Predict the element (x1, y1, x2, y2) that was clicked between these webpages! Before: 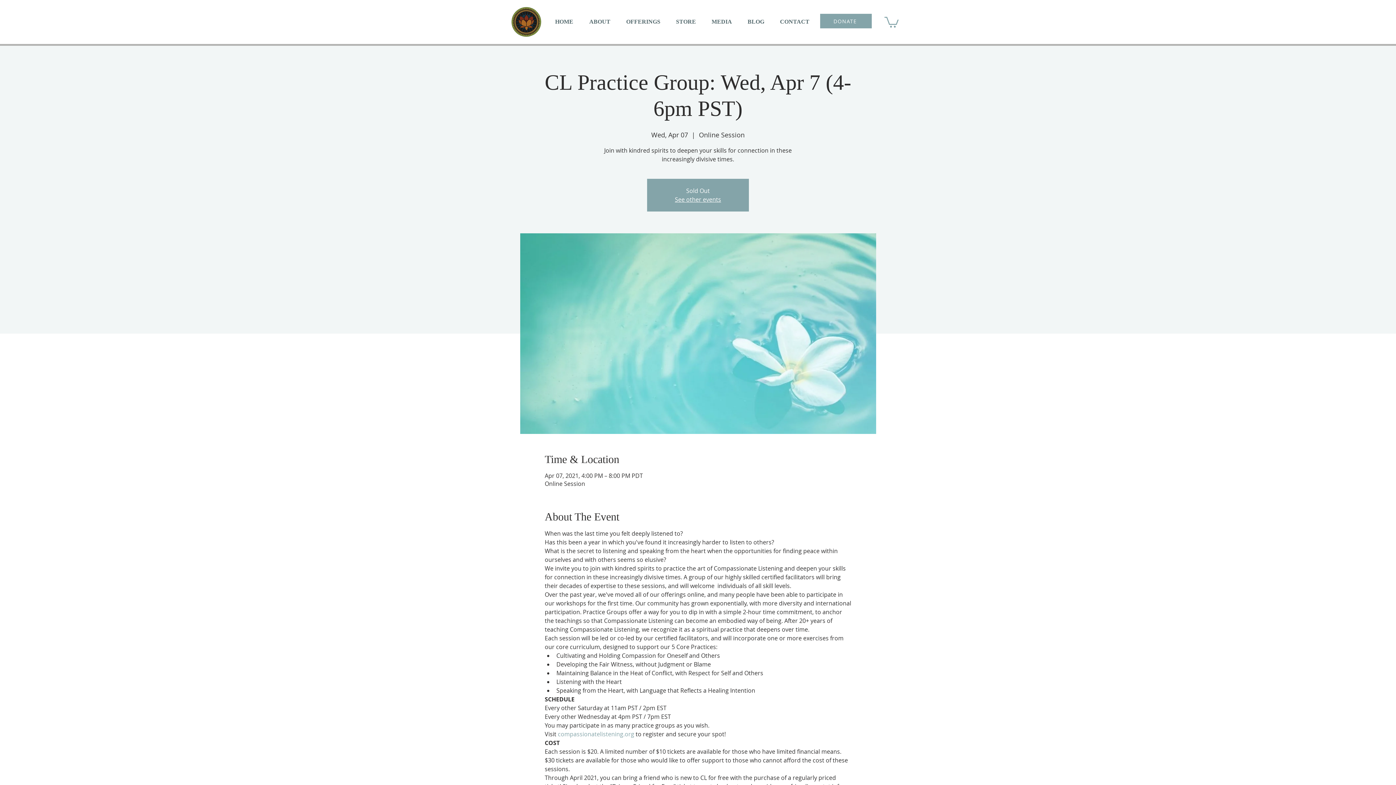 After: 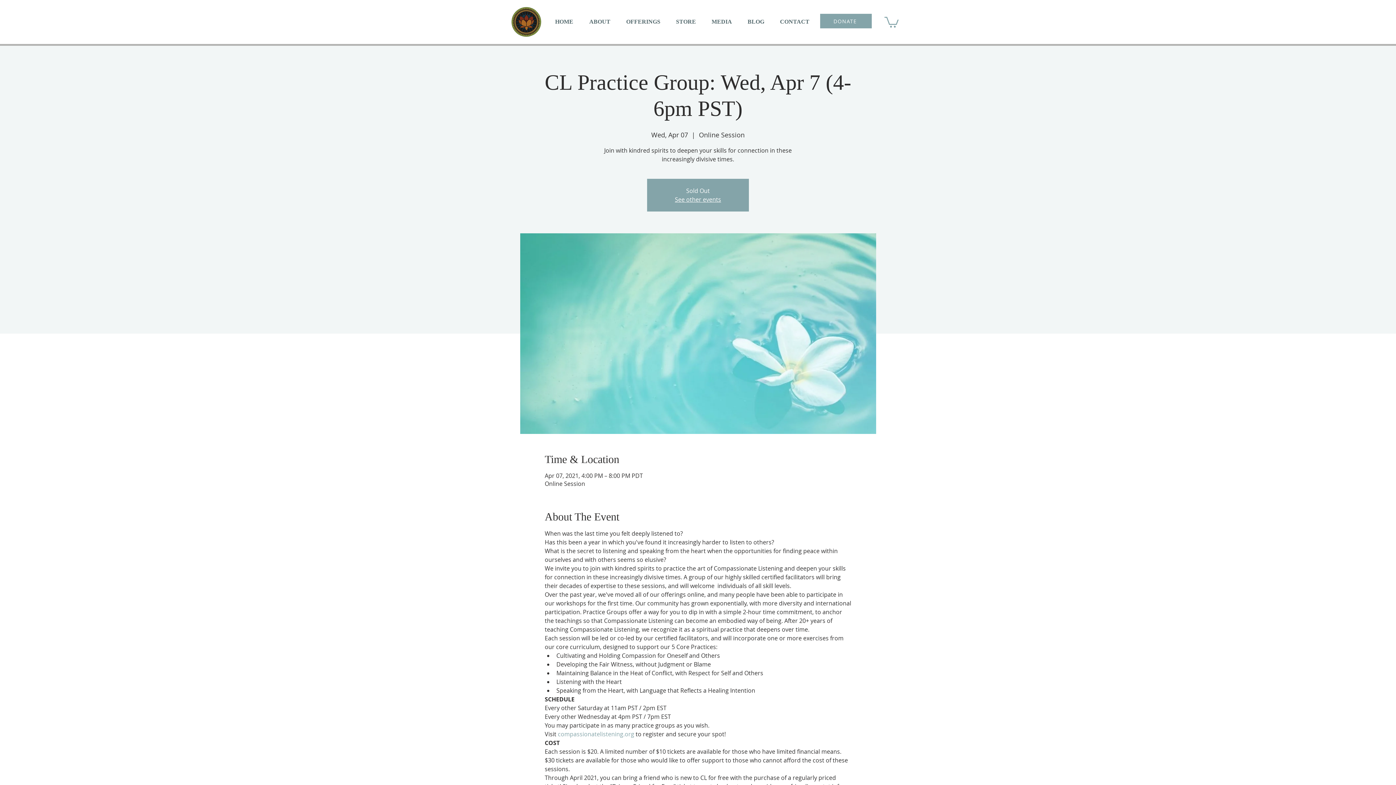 Action: label: compassionatelistening.org bbox: (558, 730, 634, 738)